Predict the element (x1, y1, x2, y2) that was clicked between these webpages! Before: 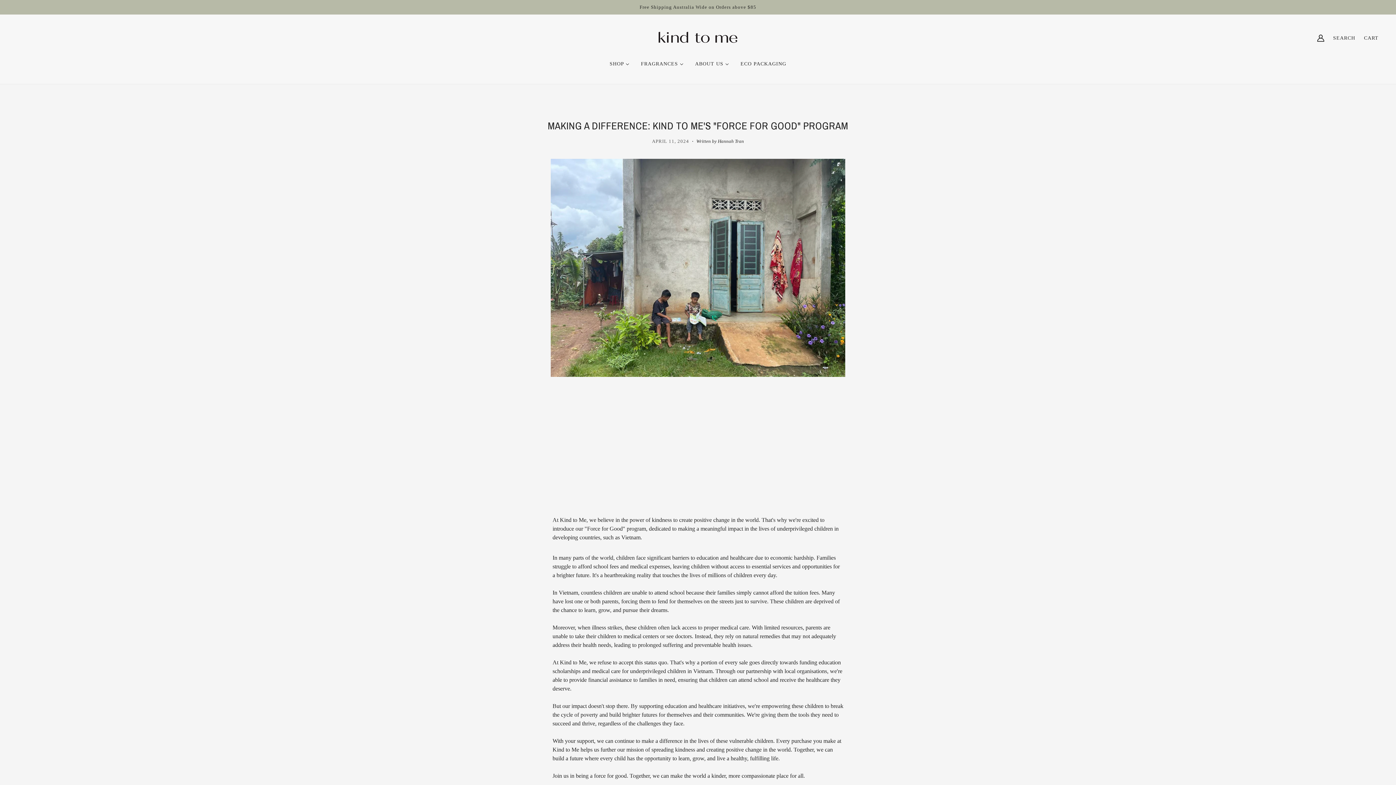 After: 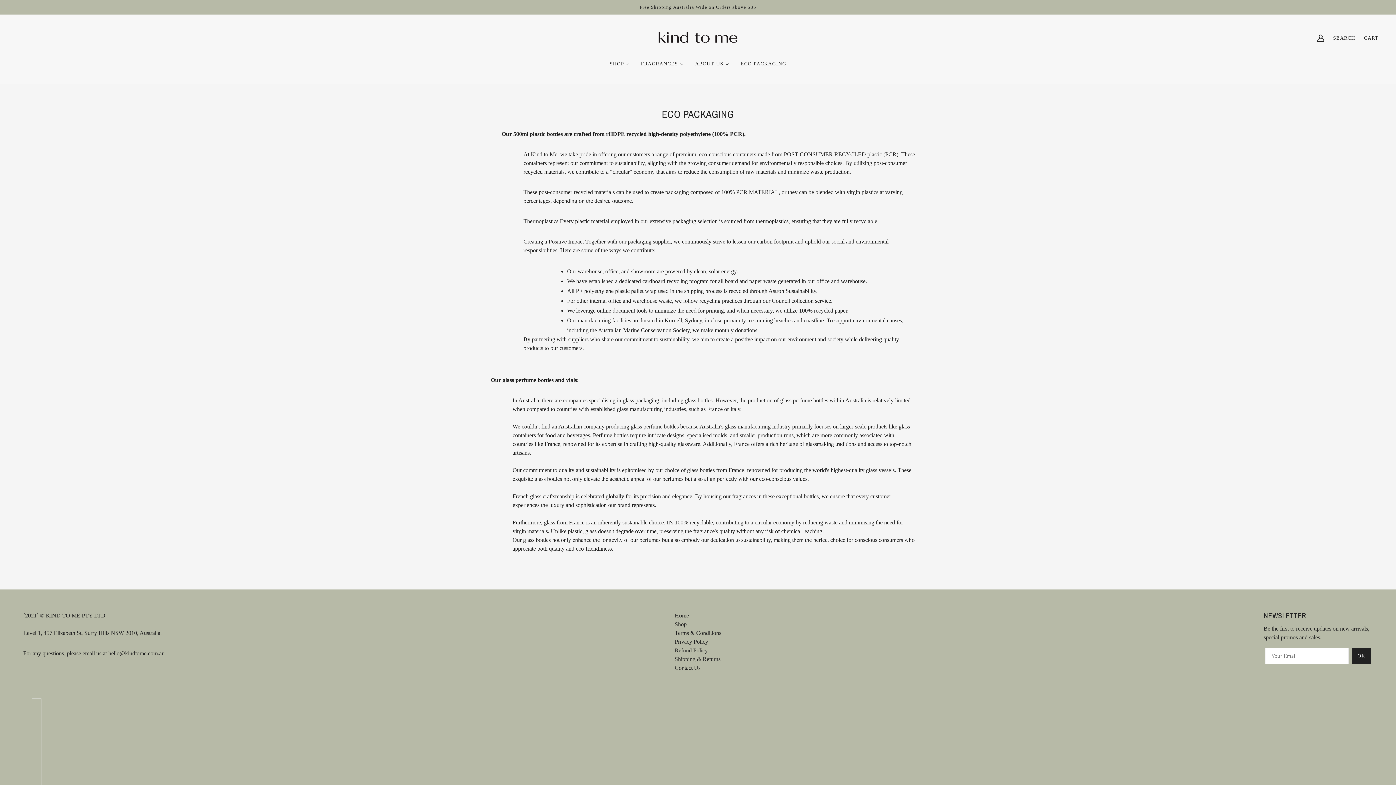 Action: label: ECO PACKAGING bbox: (734, 55, 792, 72)